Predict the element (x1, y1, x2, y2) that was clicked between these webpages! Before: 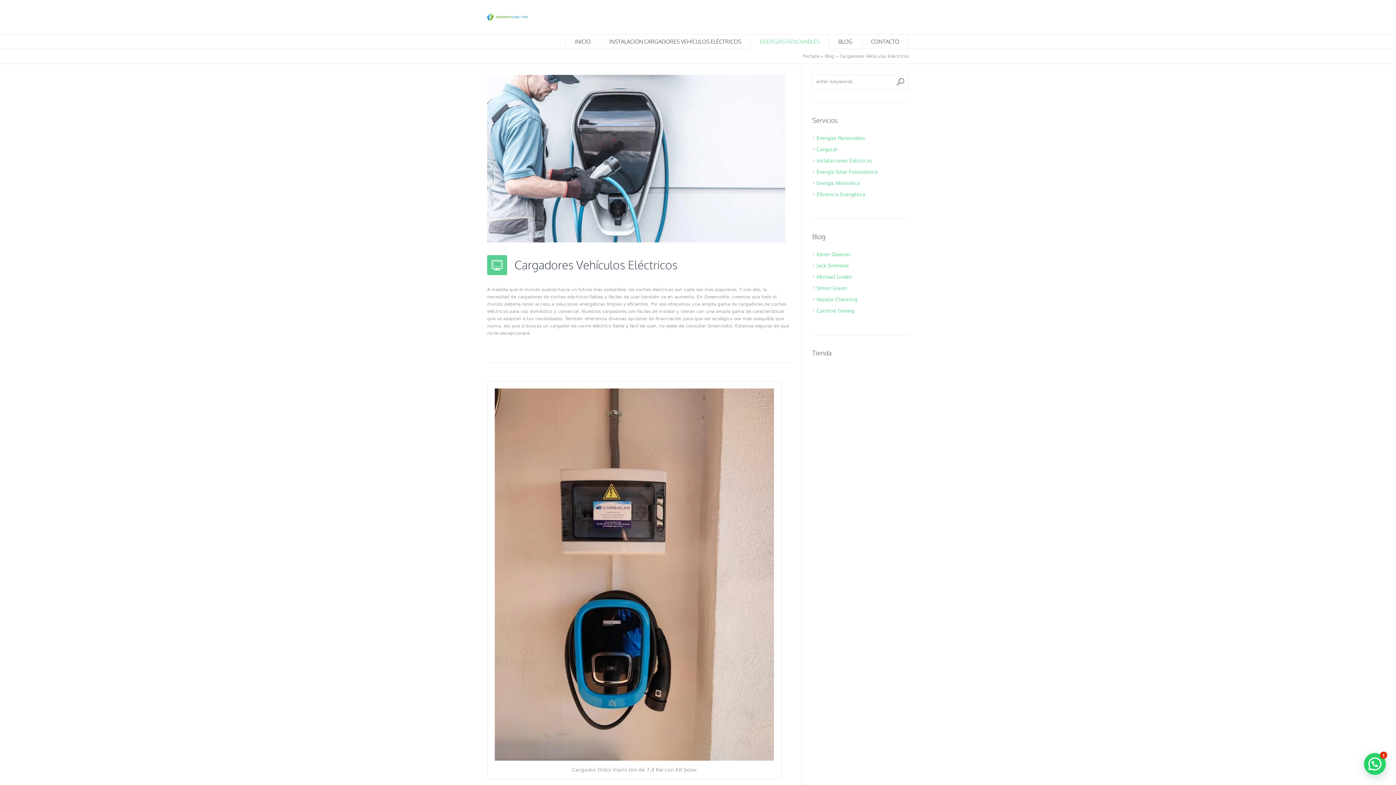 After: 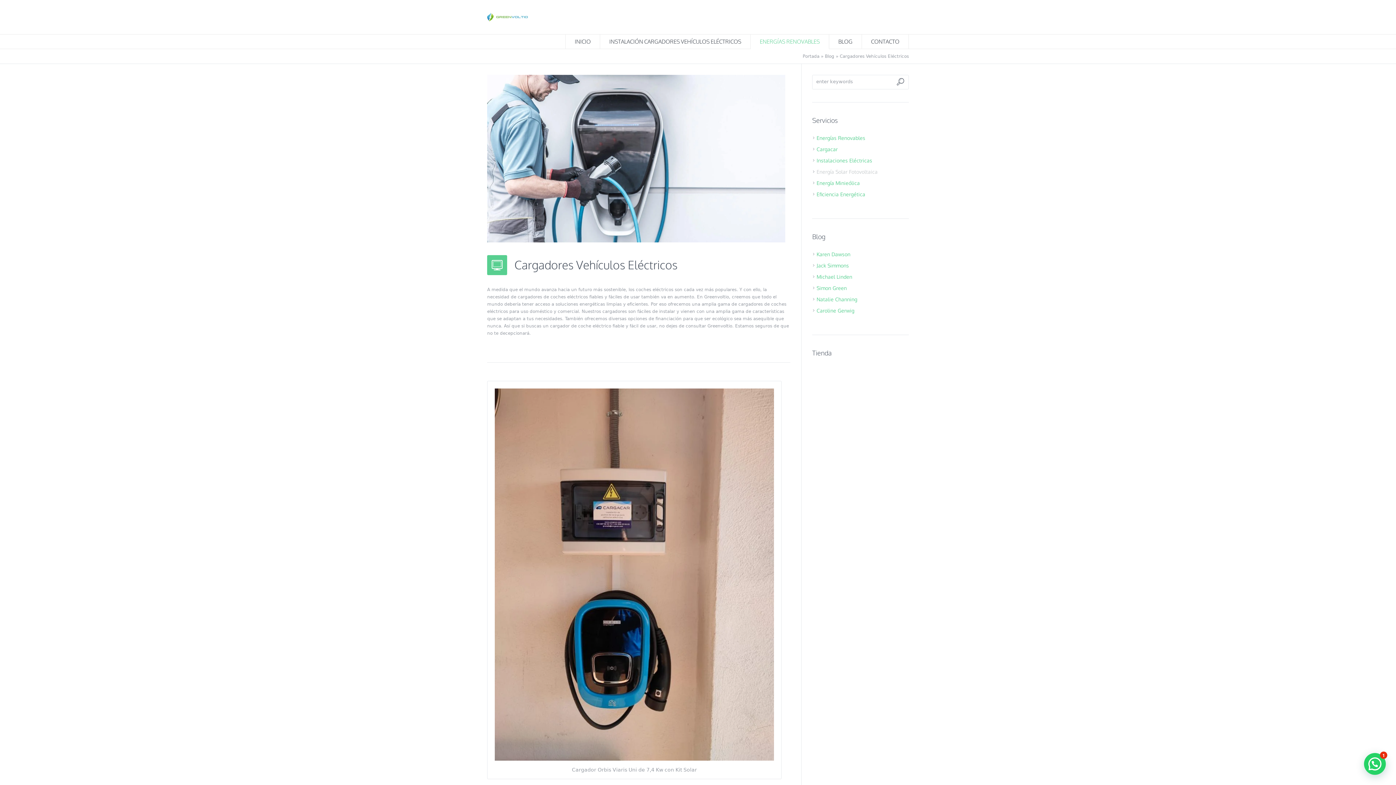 Action: bbox: (816, 168, 877, 174) label: Energía Solar Fotovoltaica